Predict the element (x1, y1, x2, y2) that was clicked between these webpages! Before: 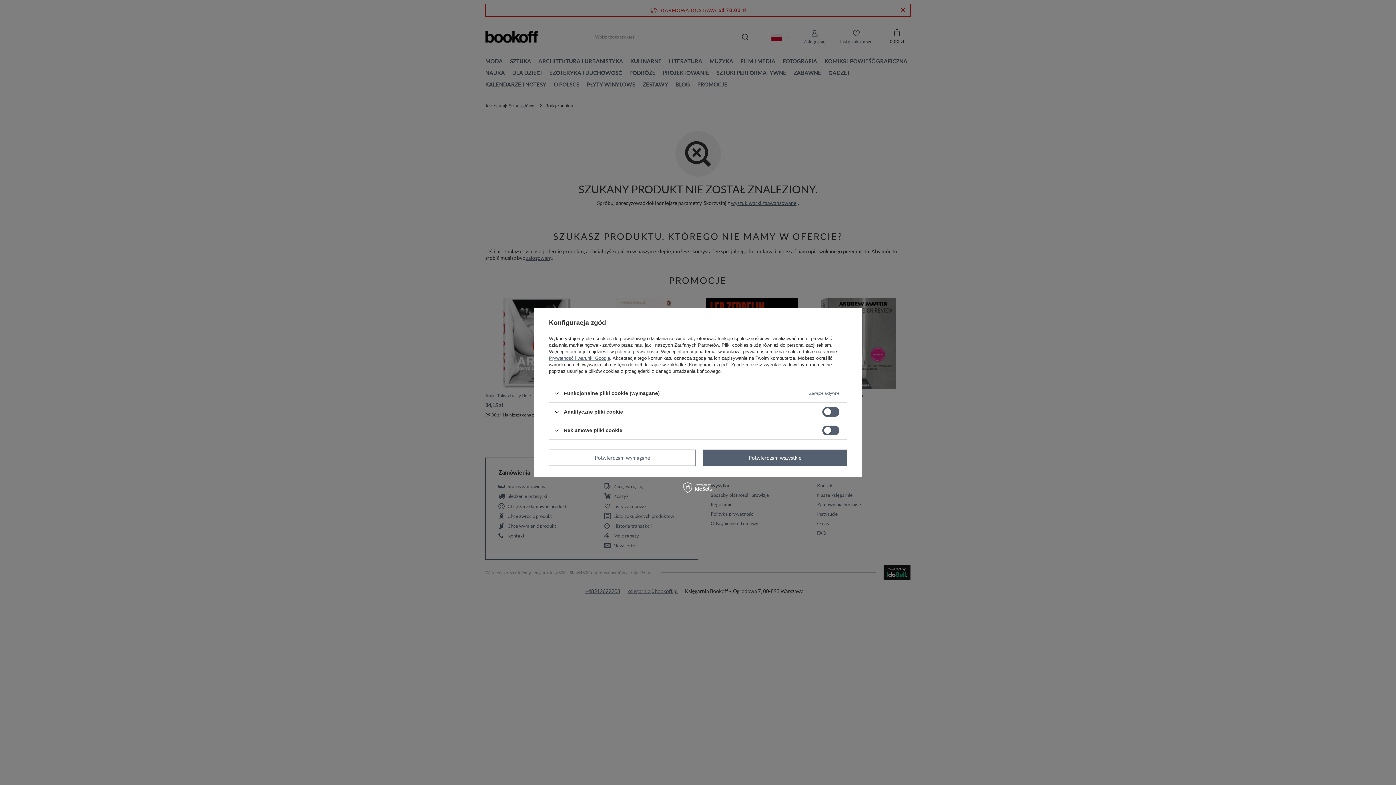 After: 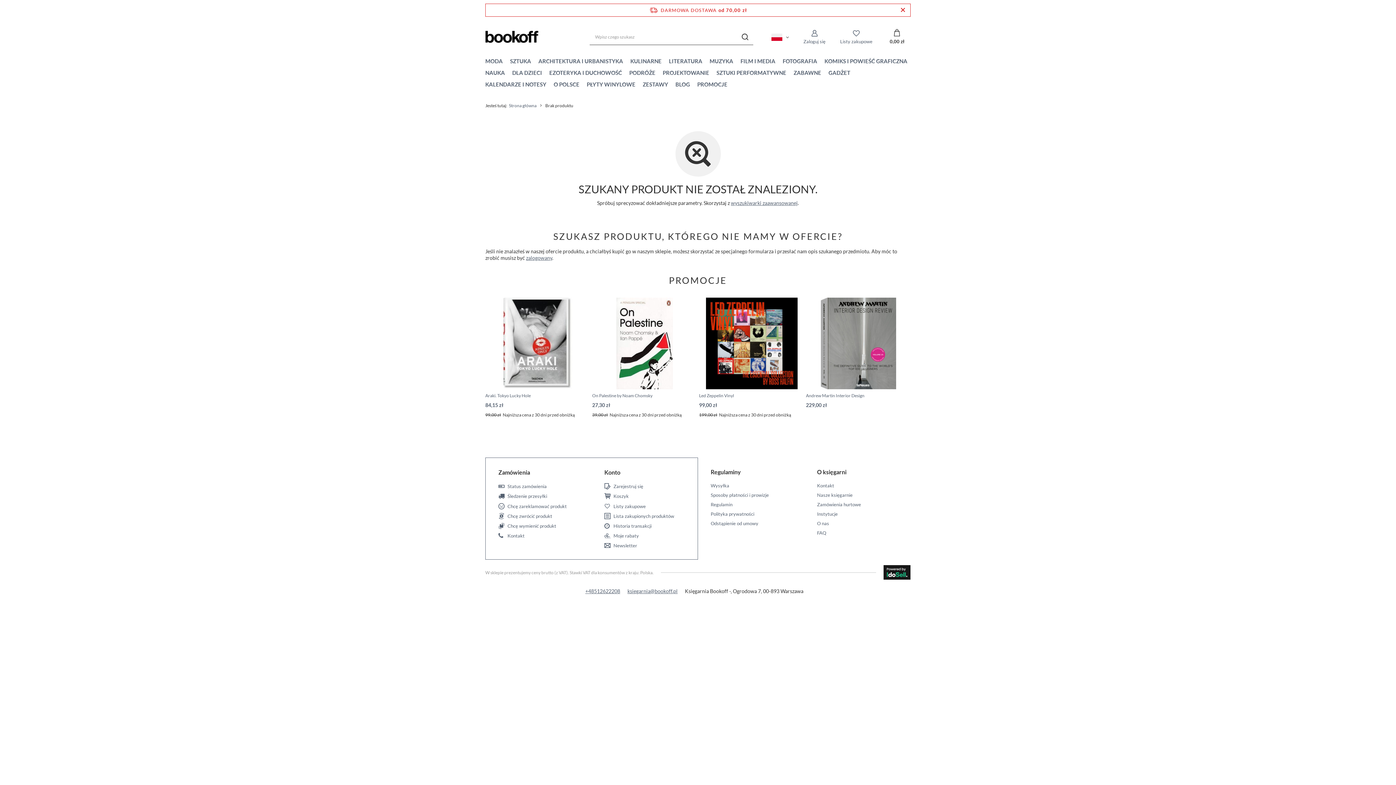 Action: label: Potwierdzam wymagane bbox: (549, 449, 695, 466)